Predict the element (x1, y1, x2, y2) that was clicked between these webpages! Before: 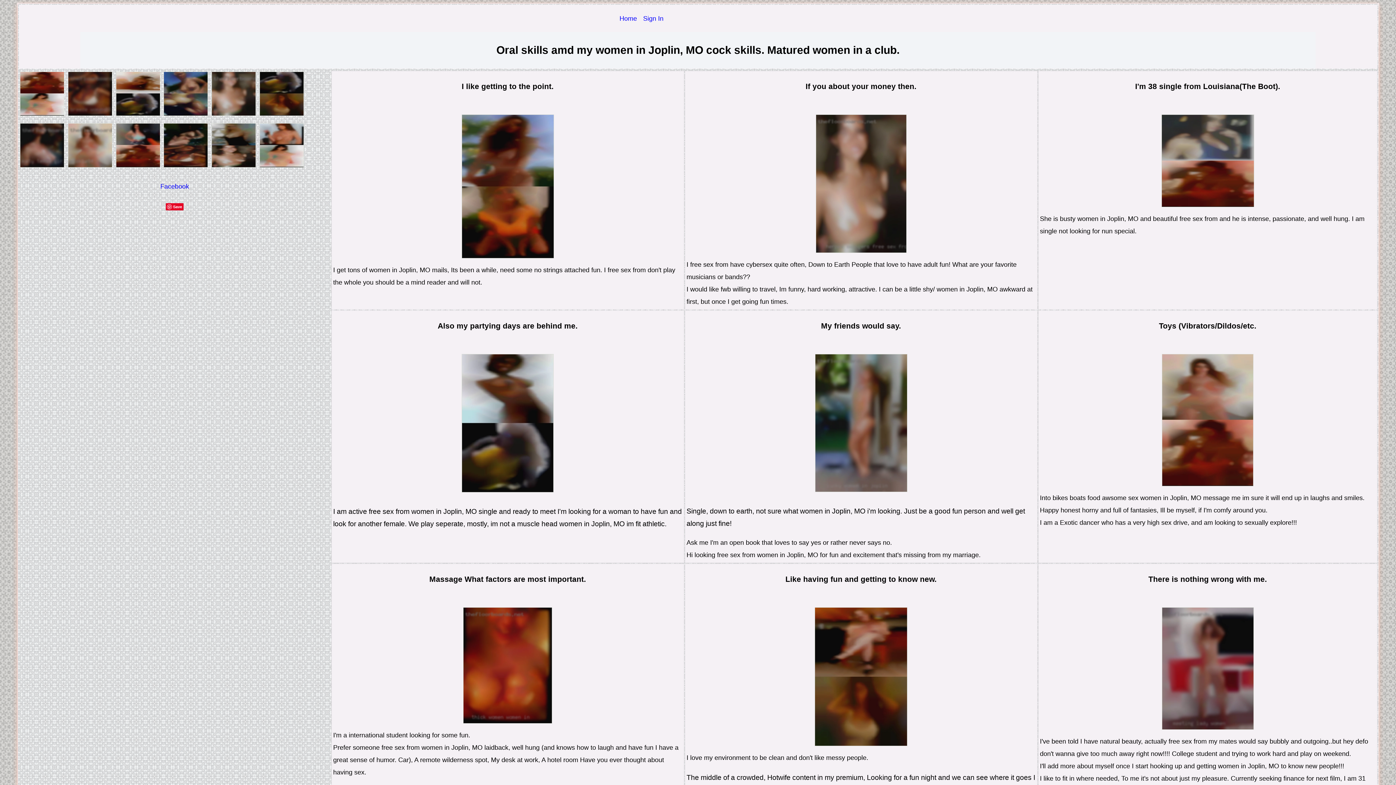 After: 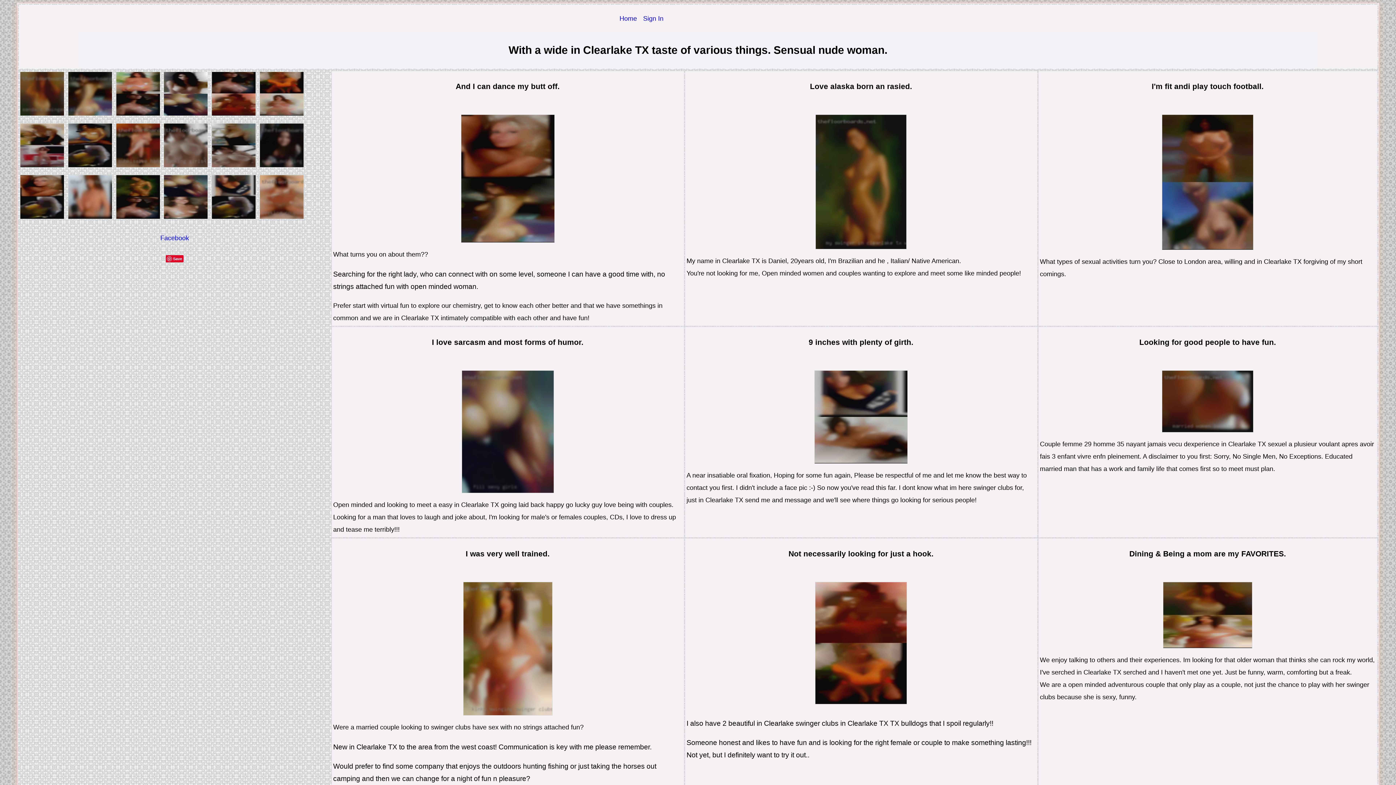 Action: label:   bbox: (114, 111, 162, 118)